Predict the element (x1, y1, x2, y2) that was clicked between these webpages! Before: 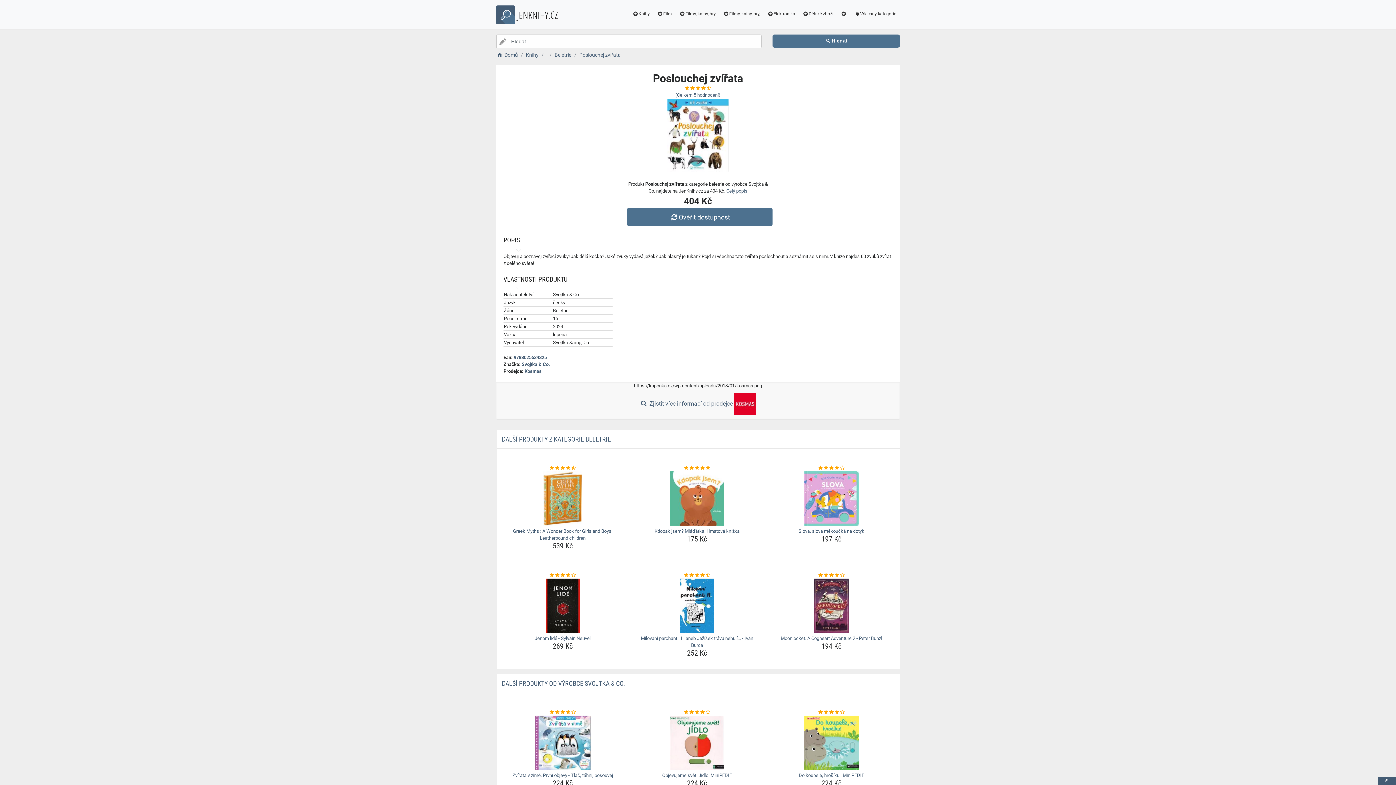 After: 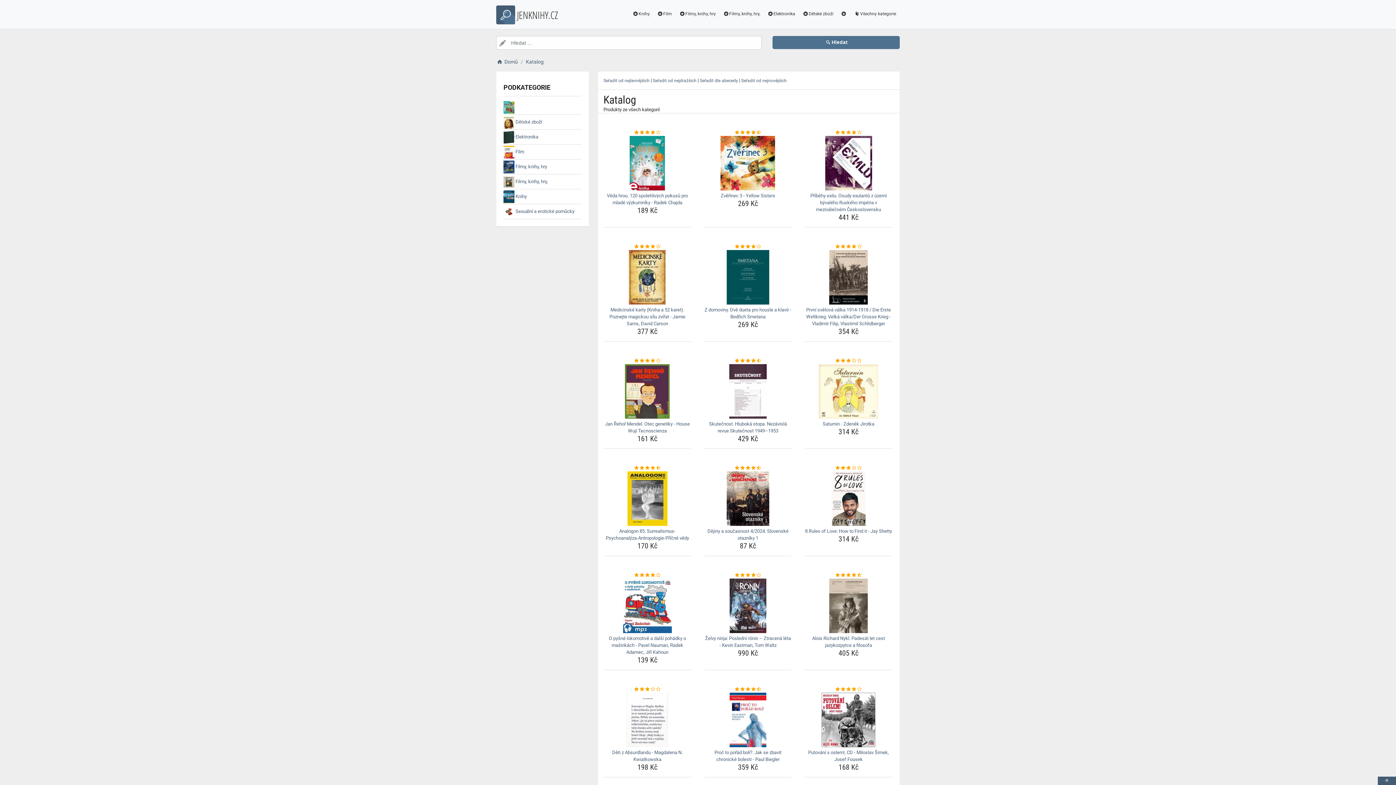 Action: label: Všechny kategorie bbox: (850, 7, 900, 21)